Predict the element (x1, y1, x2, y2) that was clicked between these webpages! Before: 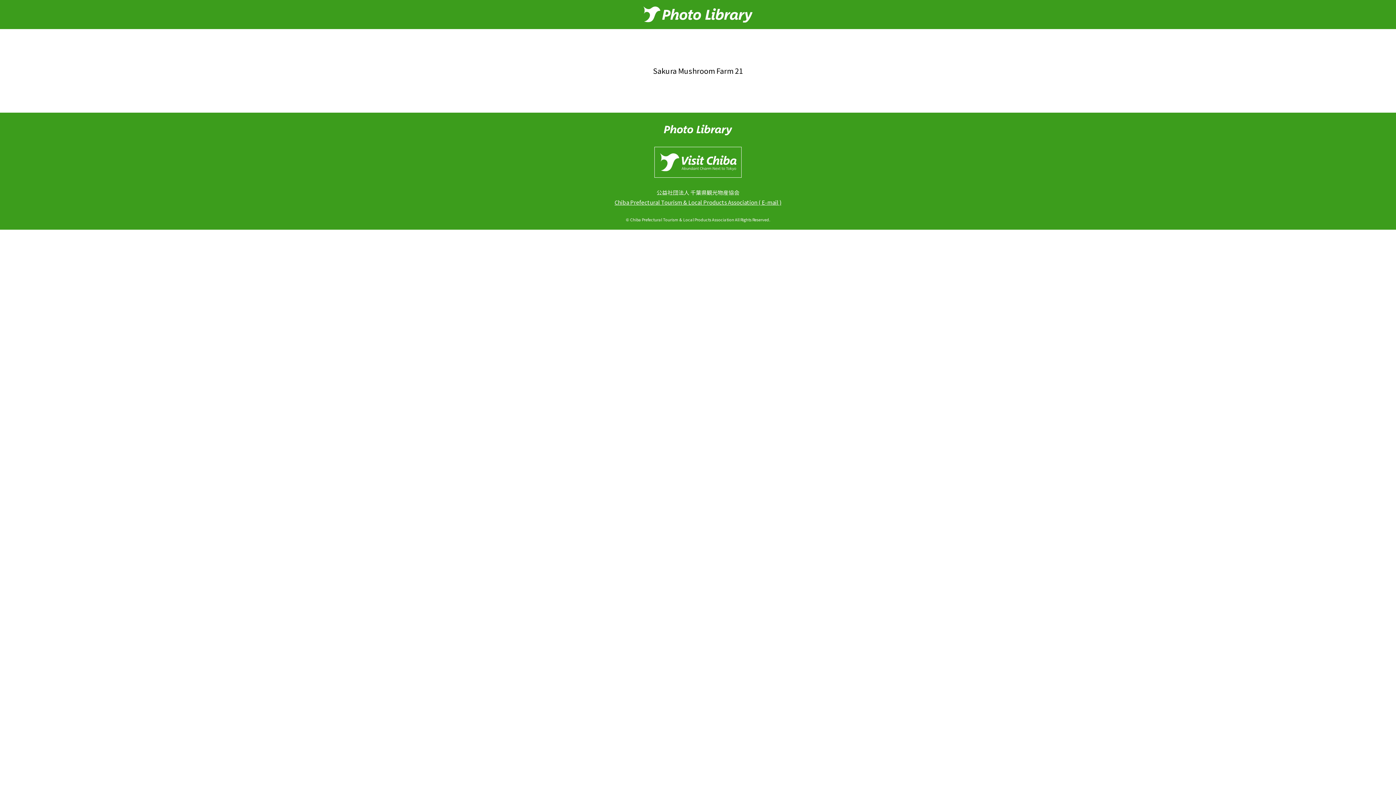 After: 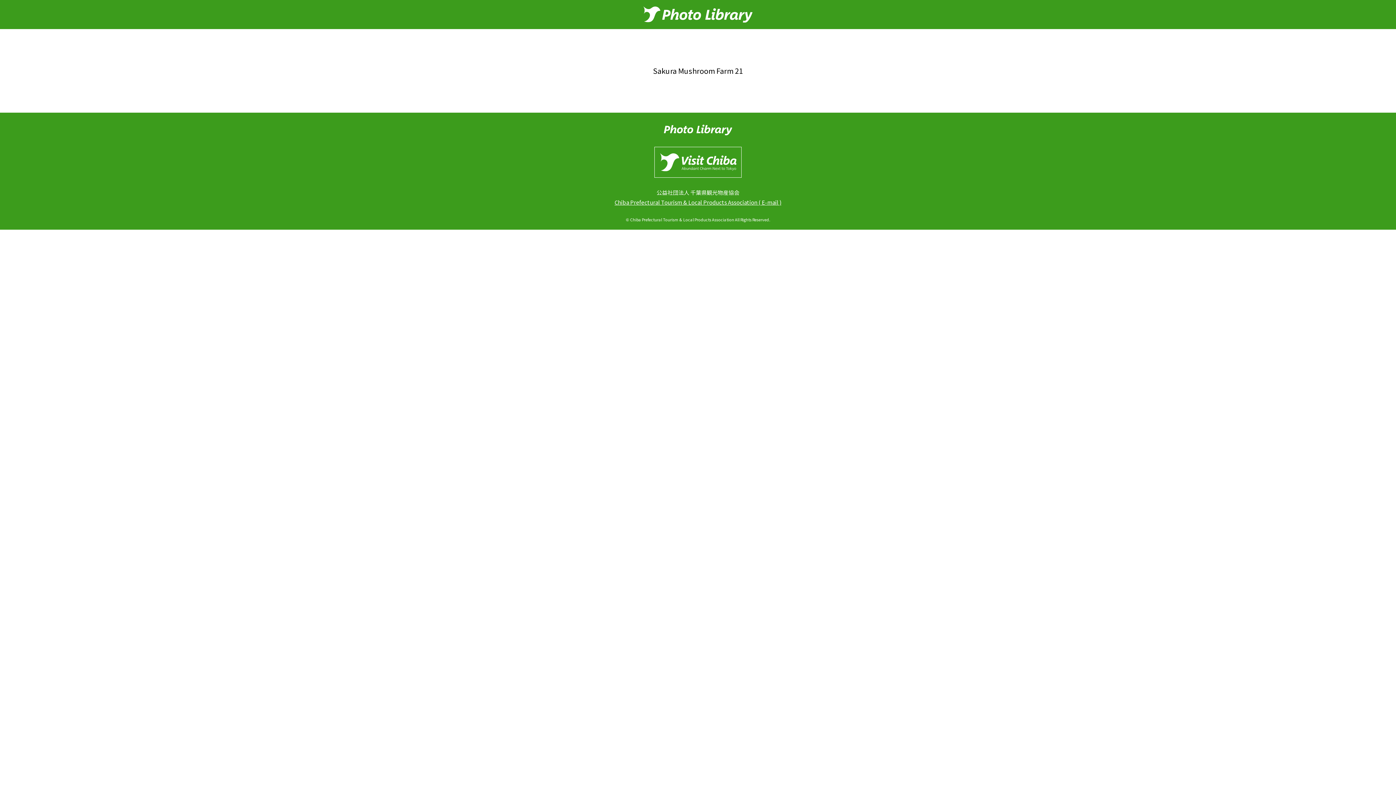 Action: bbox: (654, 147, 741, 177)